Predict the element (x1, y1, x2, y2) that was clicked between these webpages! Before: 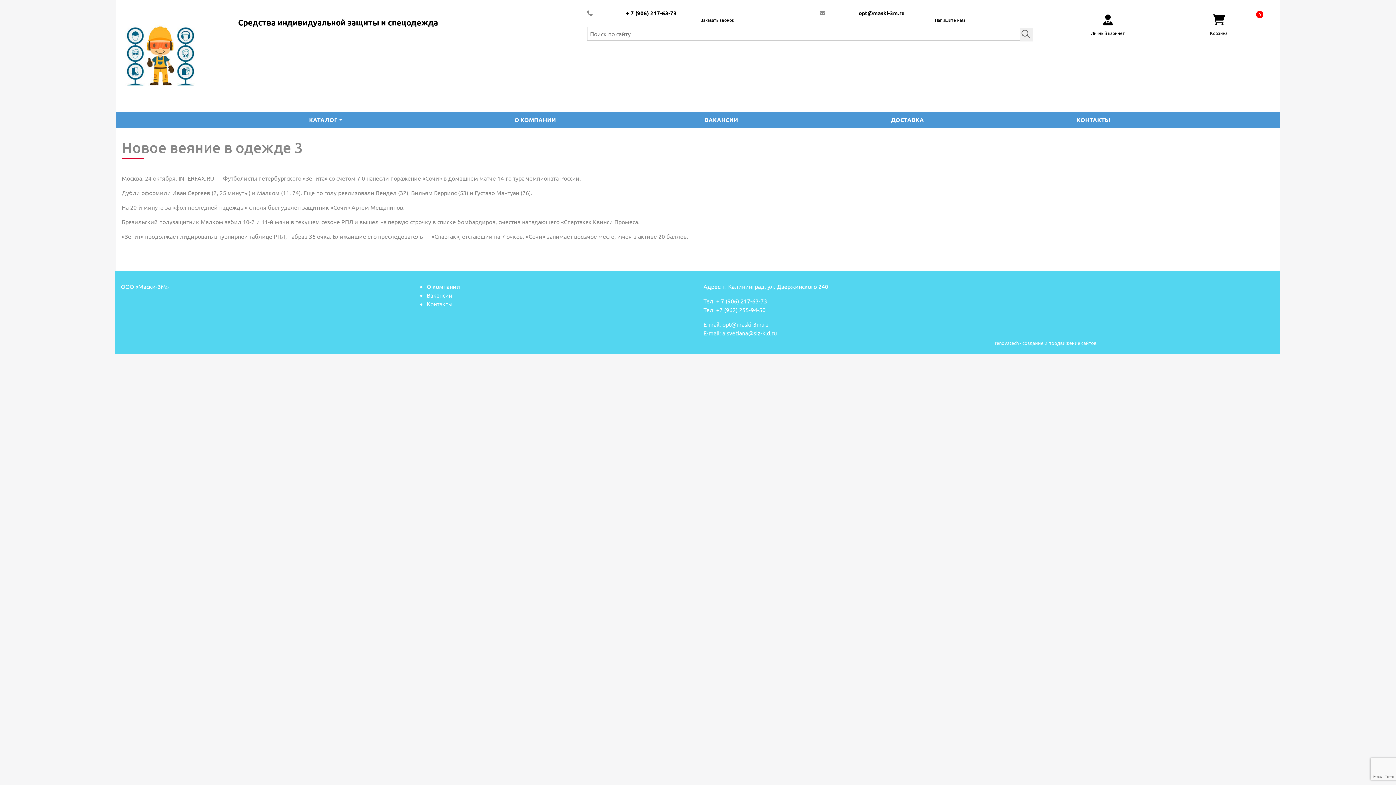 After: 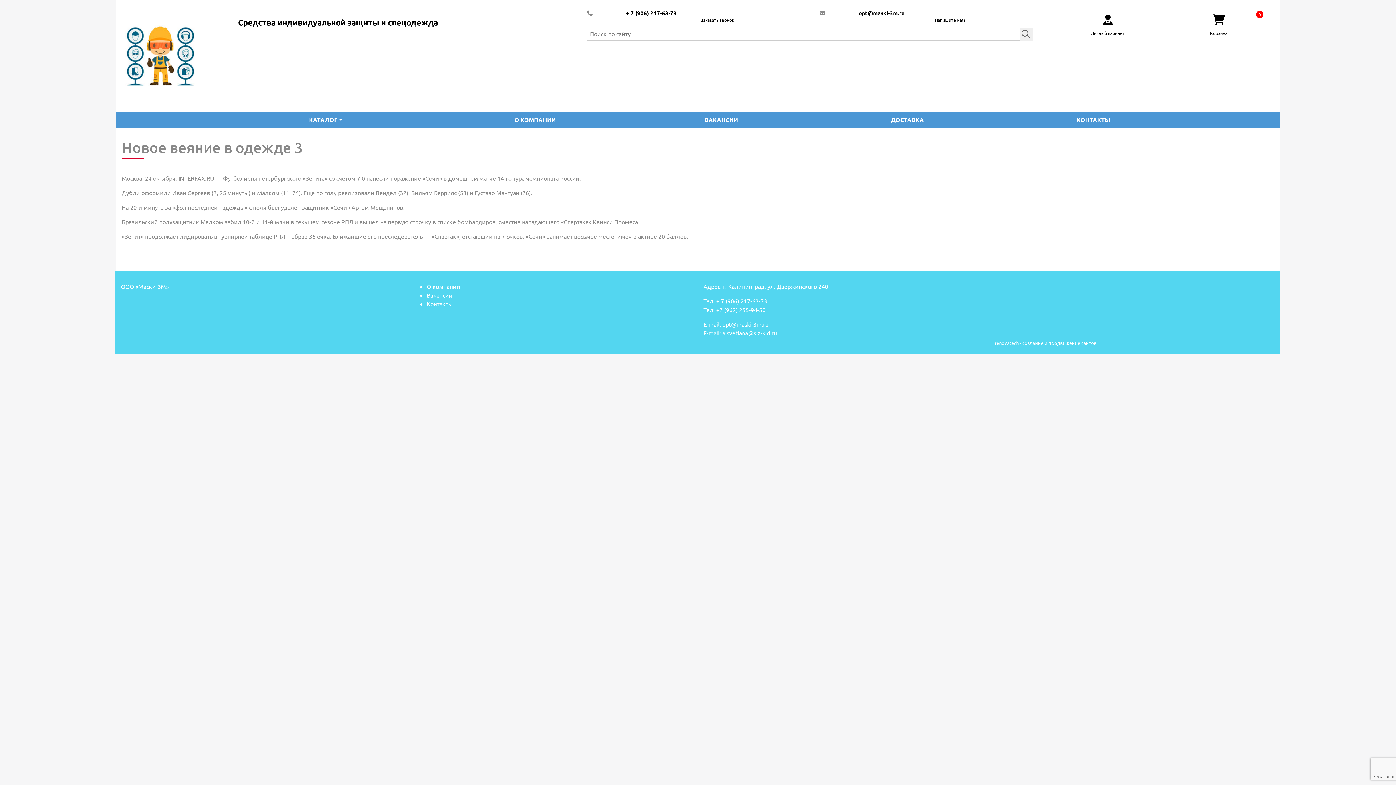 Action: bbox: (858, 9, 904, 16) label: opt@maski-3m.ru